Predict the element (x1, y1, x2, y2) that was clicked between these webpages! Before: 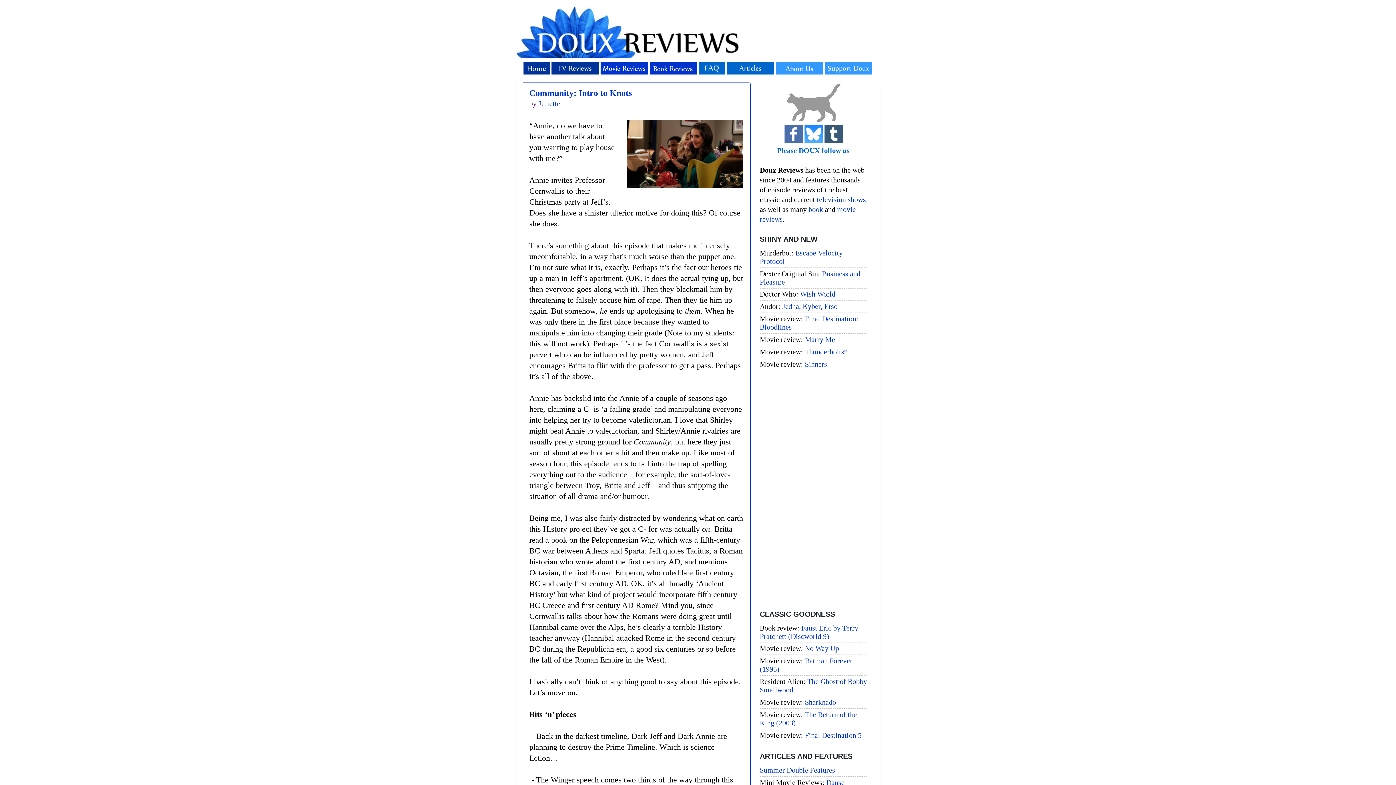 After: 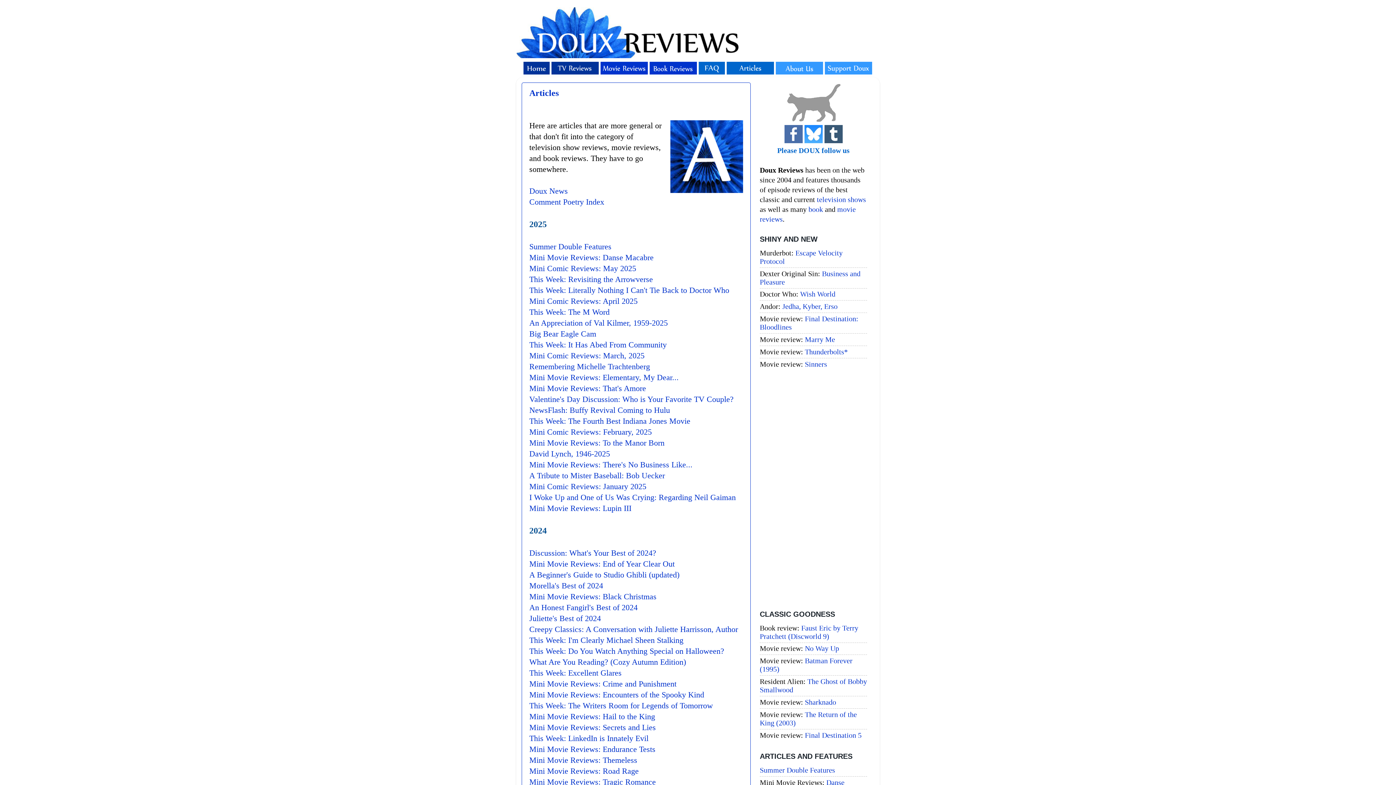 Action: bbox: (726, 67, 774, 75)